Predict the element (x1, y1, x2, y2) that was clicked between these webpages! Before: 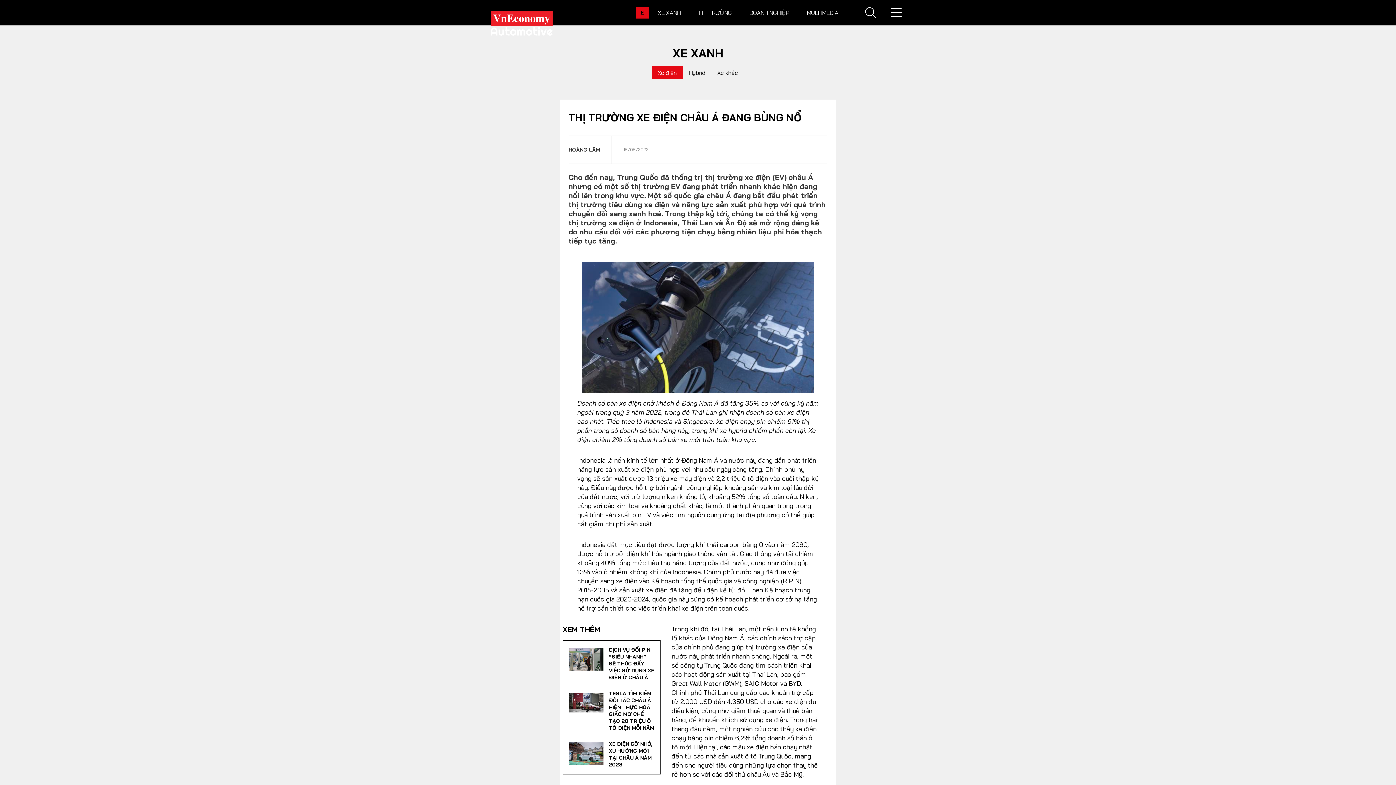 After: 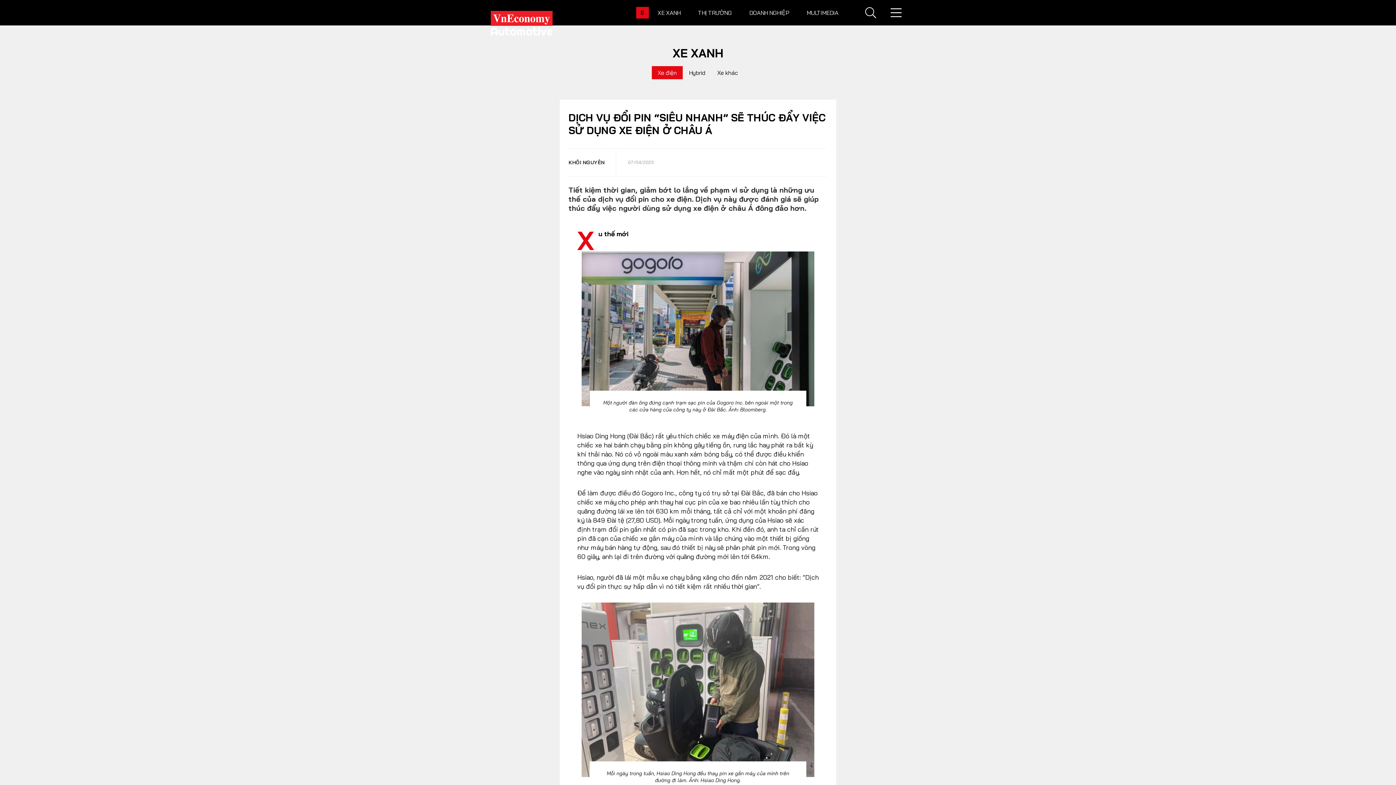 Action: label: DỊCH VỤ ĐỔI PIN “SIÊU NHANH” SẼ THÚC ĐẨY VIỆC SỬ DỤNG XE ĐIỆN Ở CHÂU Á bbox: (609, 646, 654, 681)